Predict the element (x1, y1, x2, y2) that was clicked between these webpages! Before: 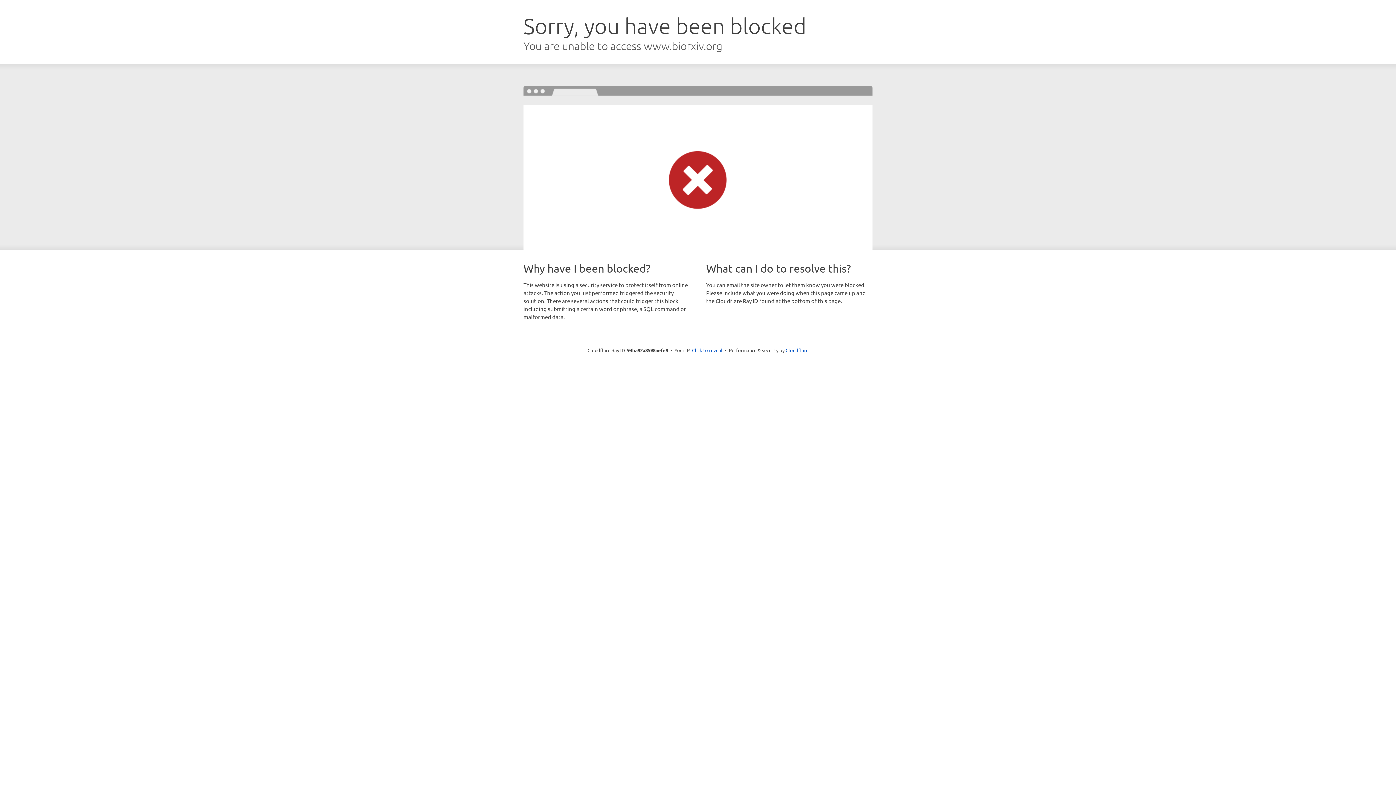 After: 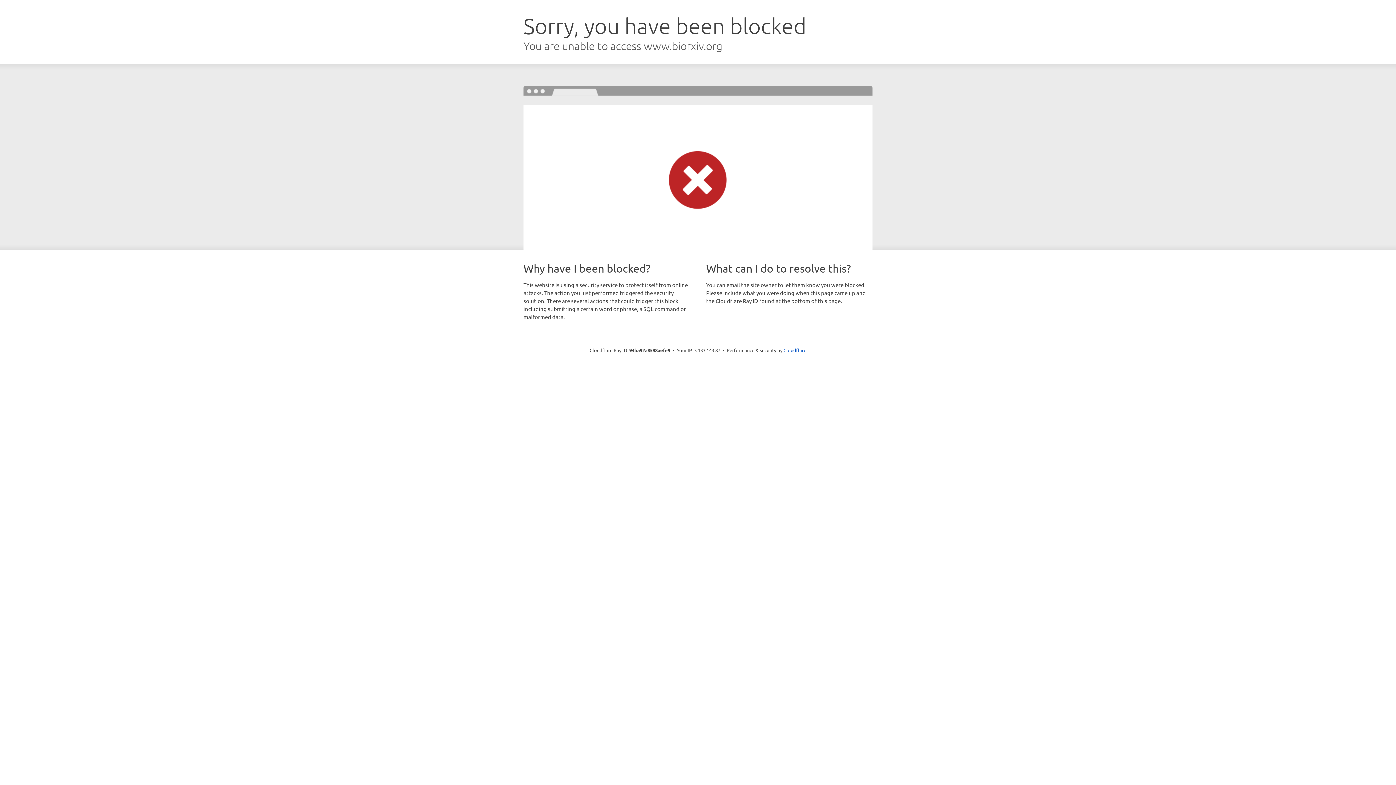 Action: label: Click to reveal bbox: (692, 346, 722, 353)